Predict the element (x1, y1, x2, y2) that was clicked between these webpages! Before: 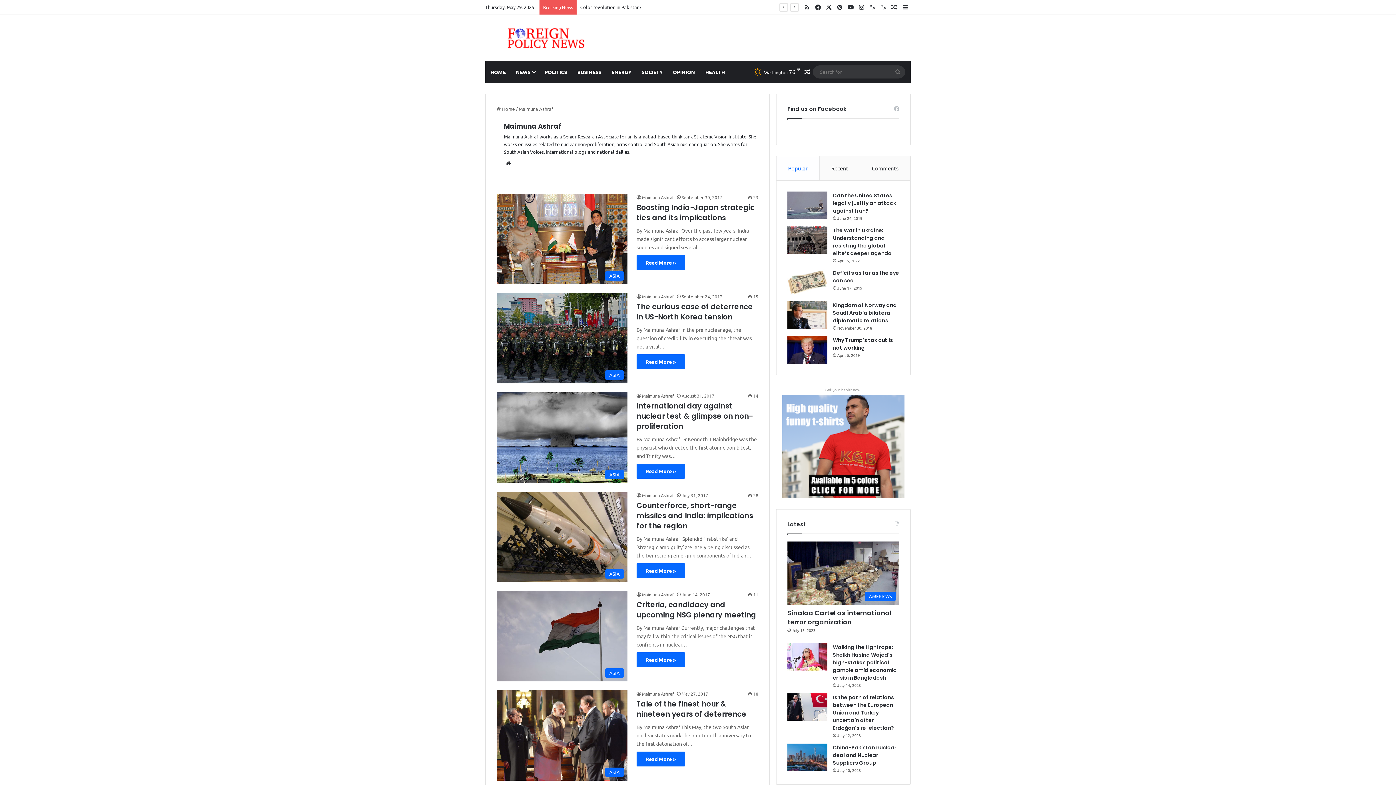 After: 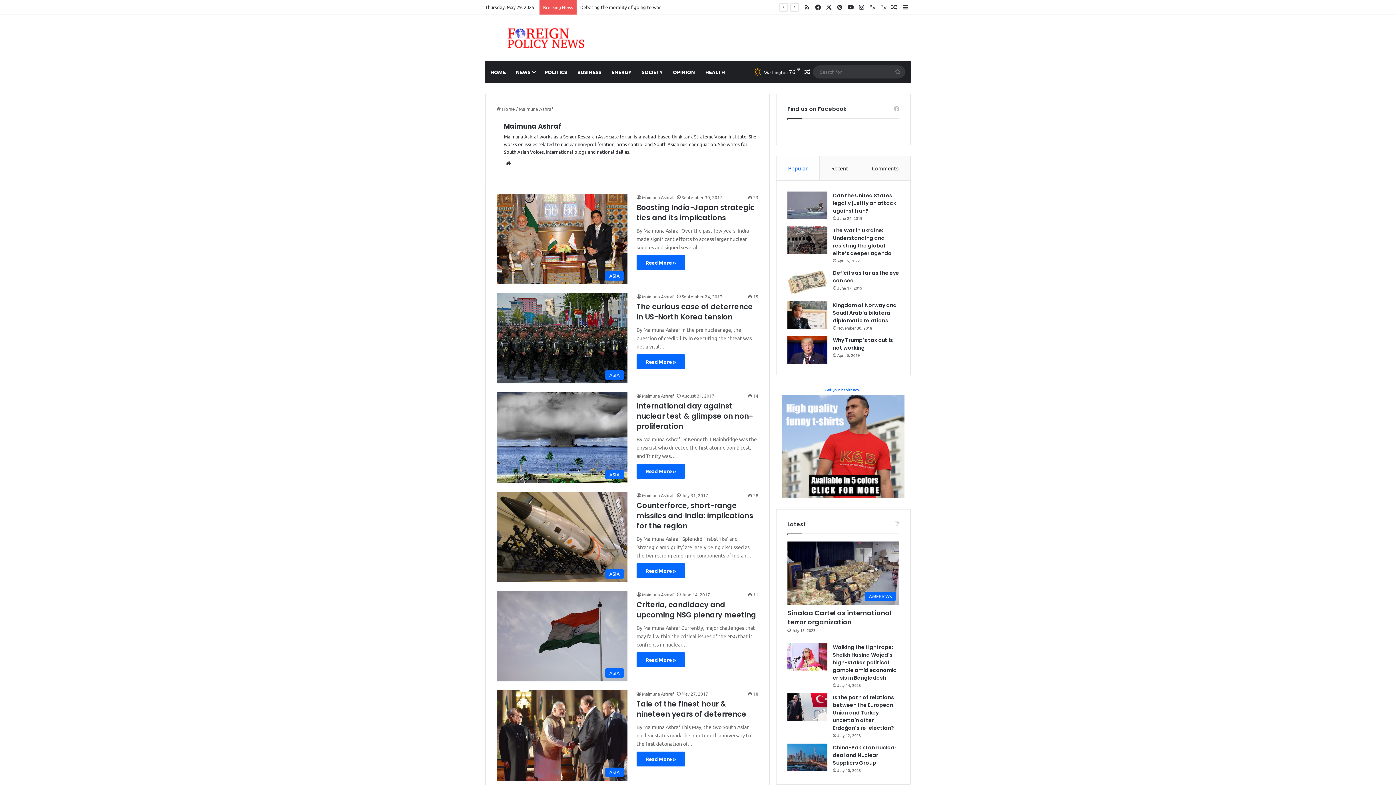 Action: bbox: (776, 386, 910, 393) label: Get your t-shirt now!